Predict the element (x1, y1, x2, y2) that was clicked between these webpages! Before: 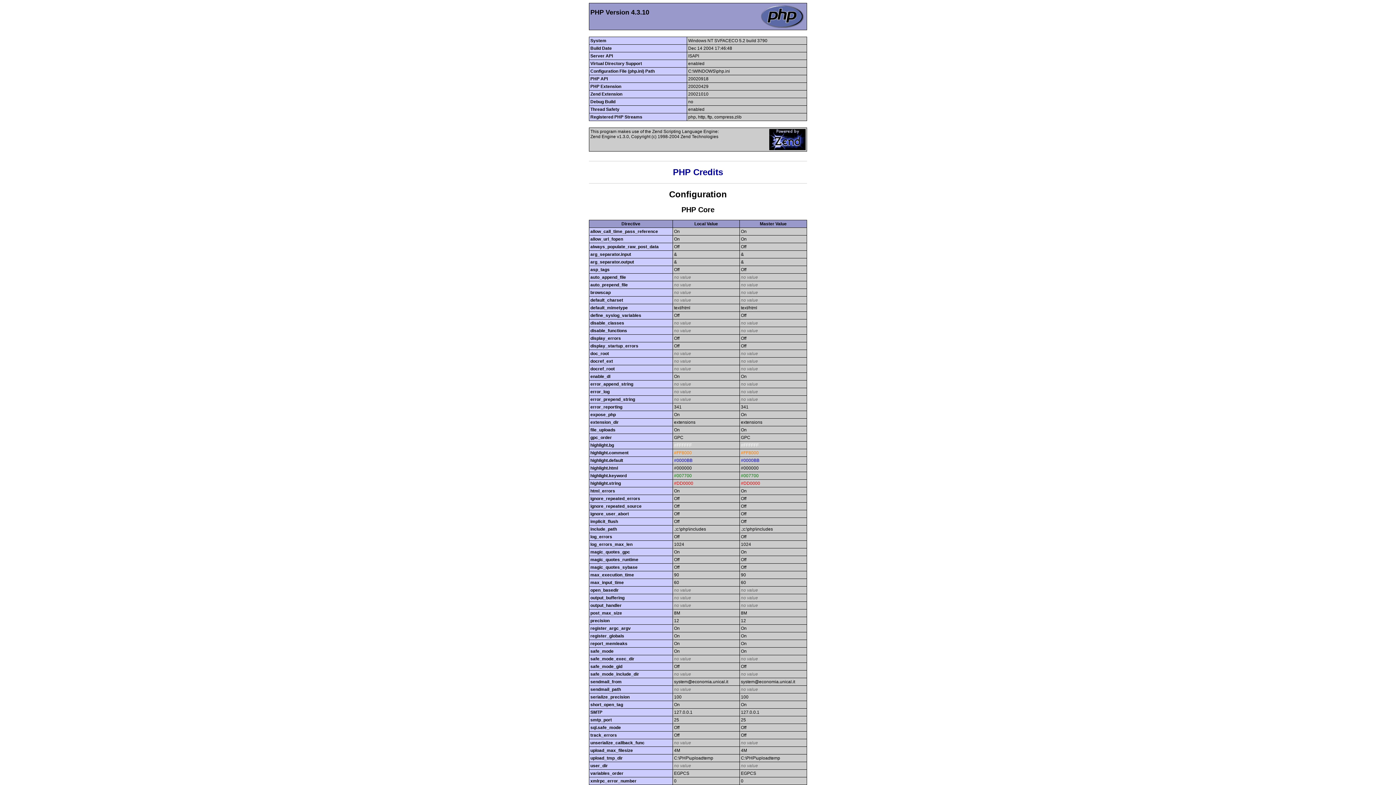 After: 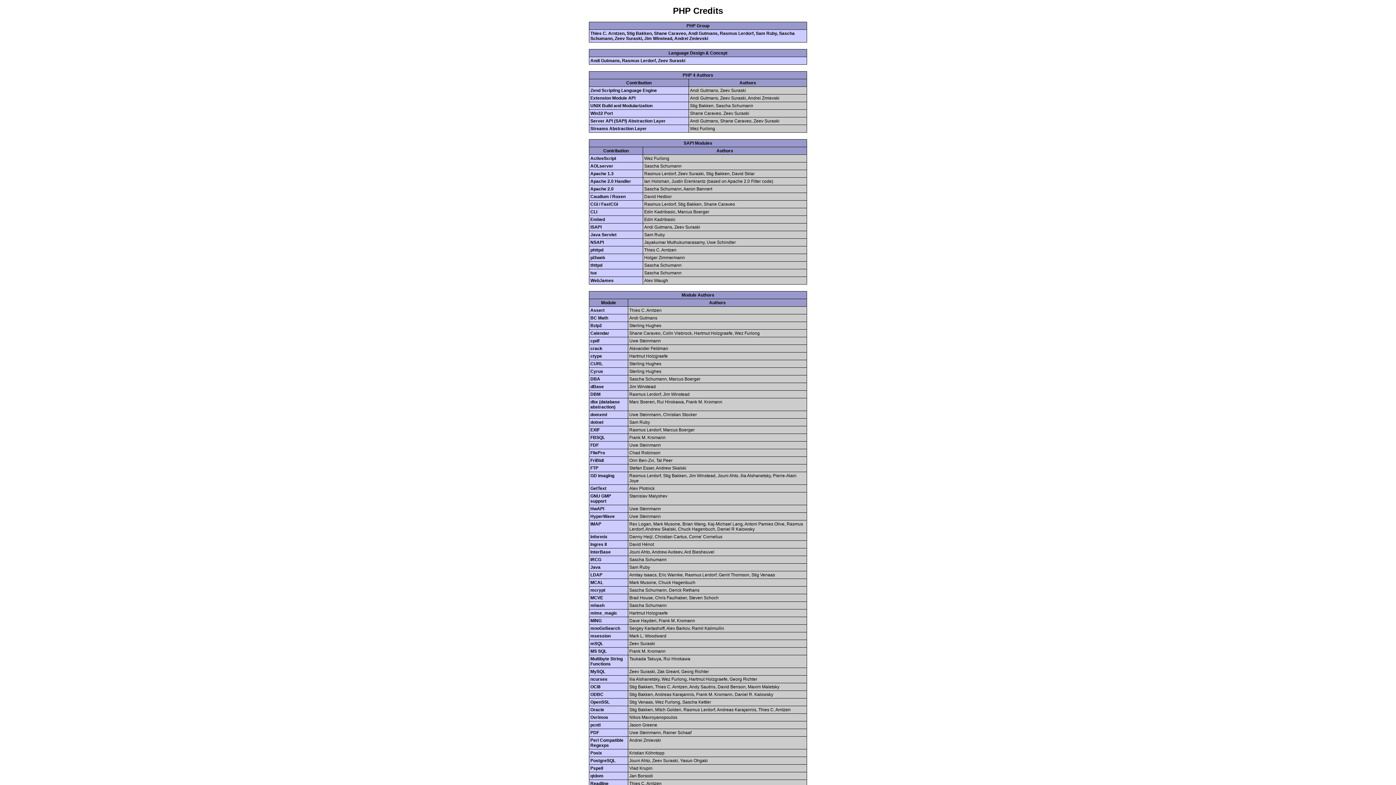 Action: bbox: (673, 167, 723, 177) label: PHP Credits